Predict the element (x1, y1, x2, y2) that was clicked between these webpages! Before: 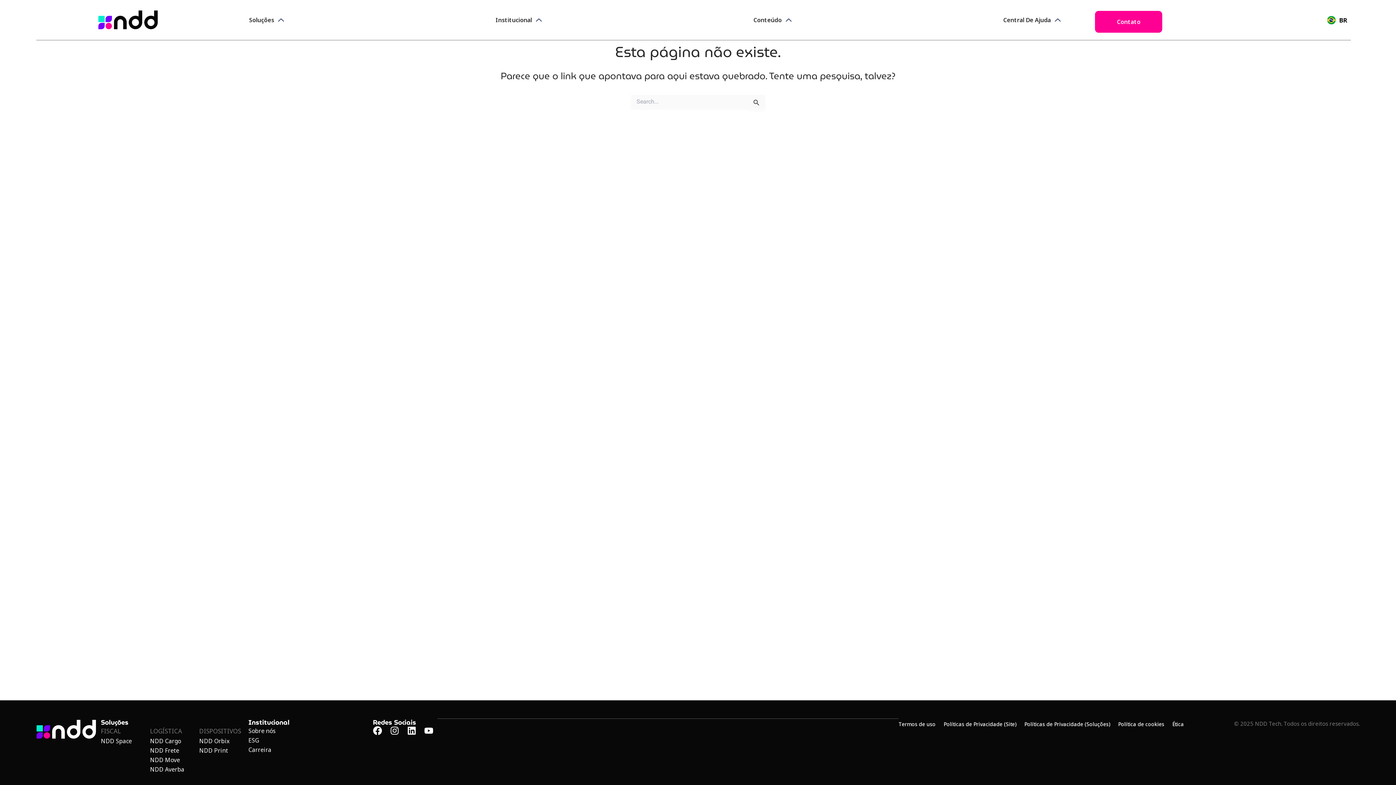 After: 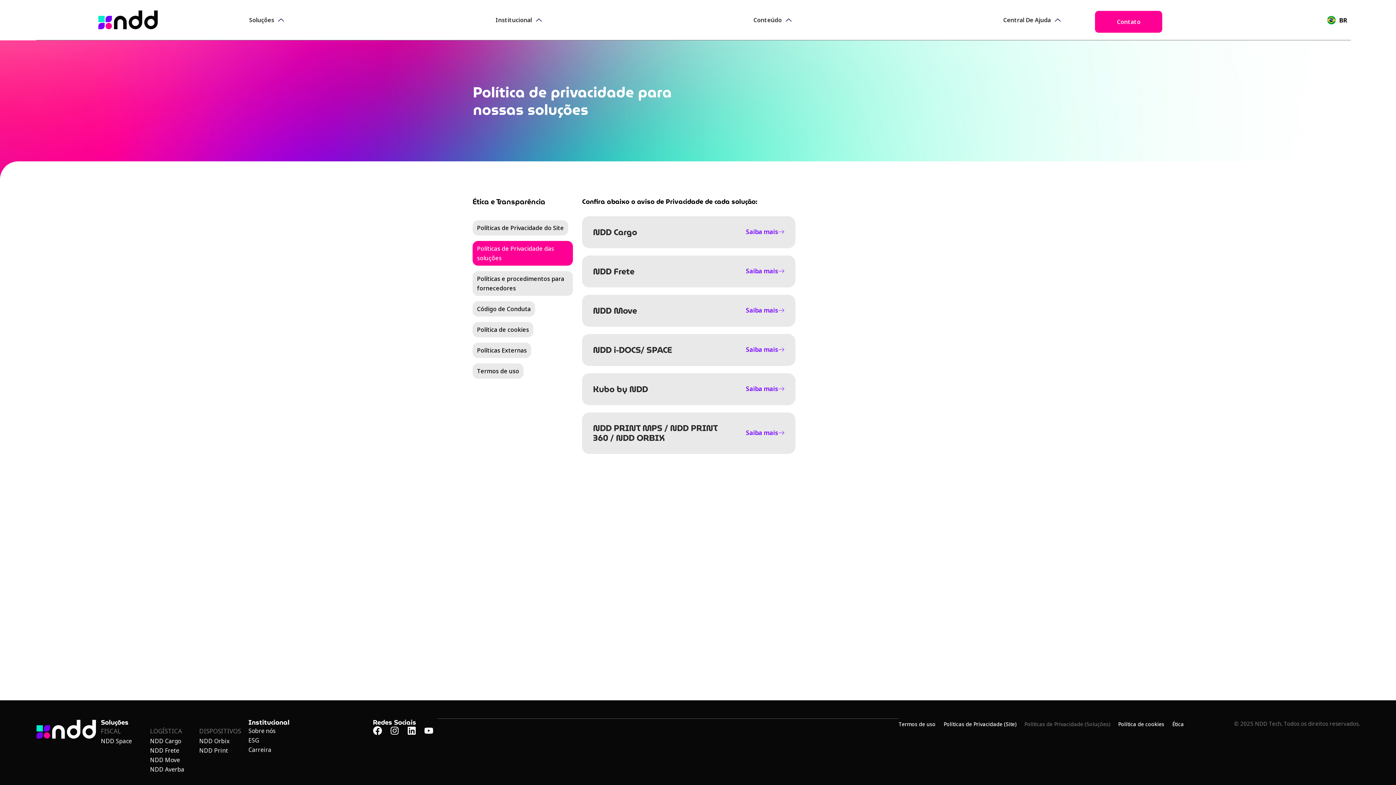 Action: label: Políticas de Privacidade (Soluções) bbox: (1024, 718, 1118, 730)